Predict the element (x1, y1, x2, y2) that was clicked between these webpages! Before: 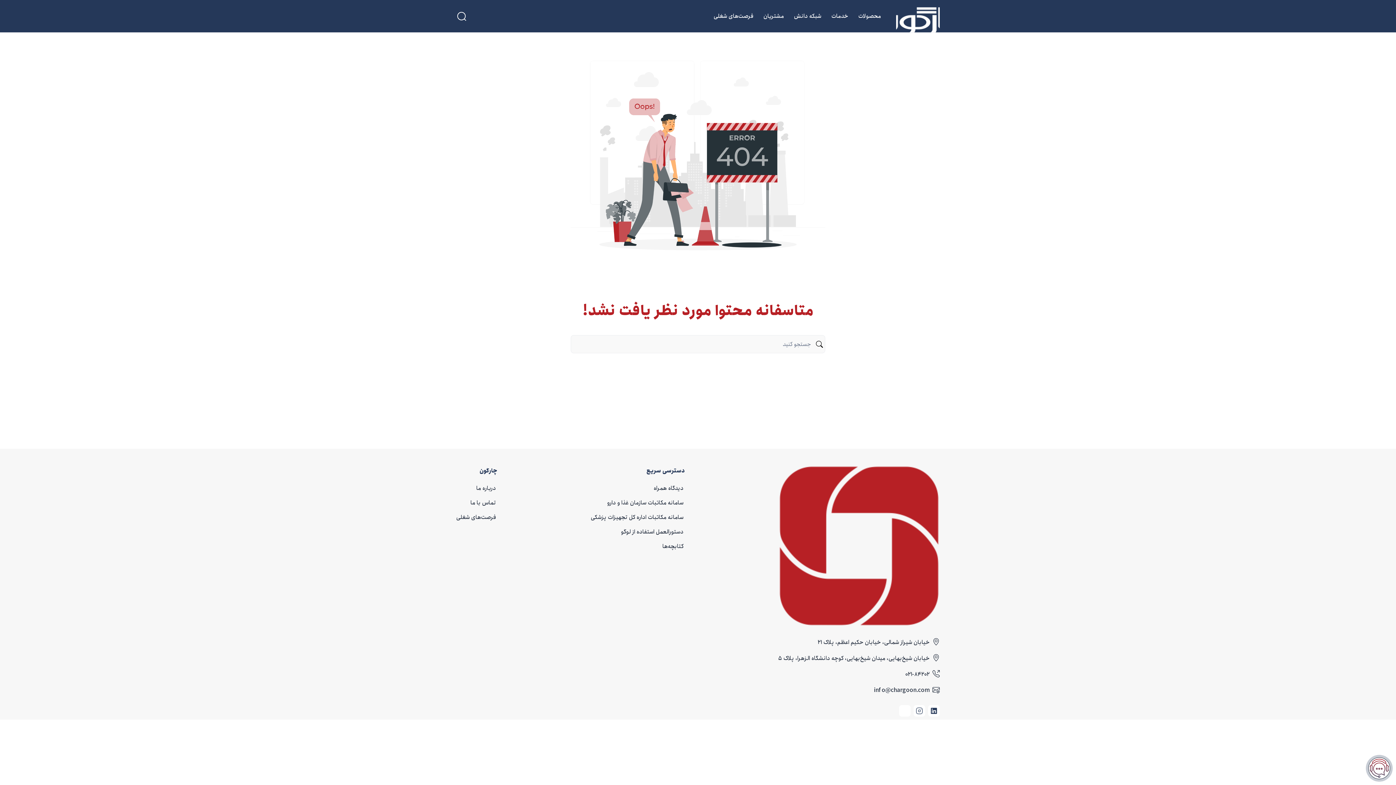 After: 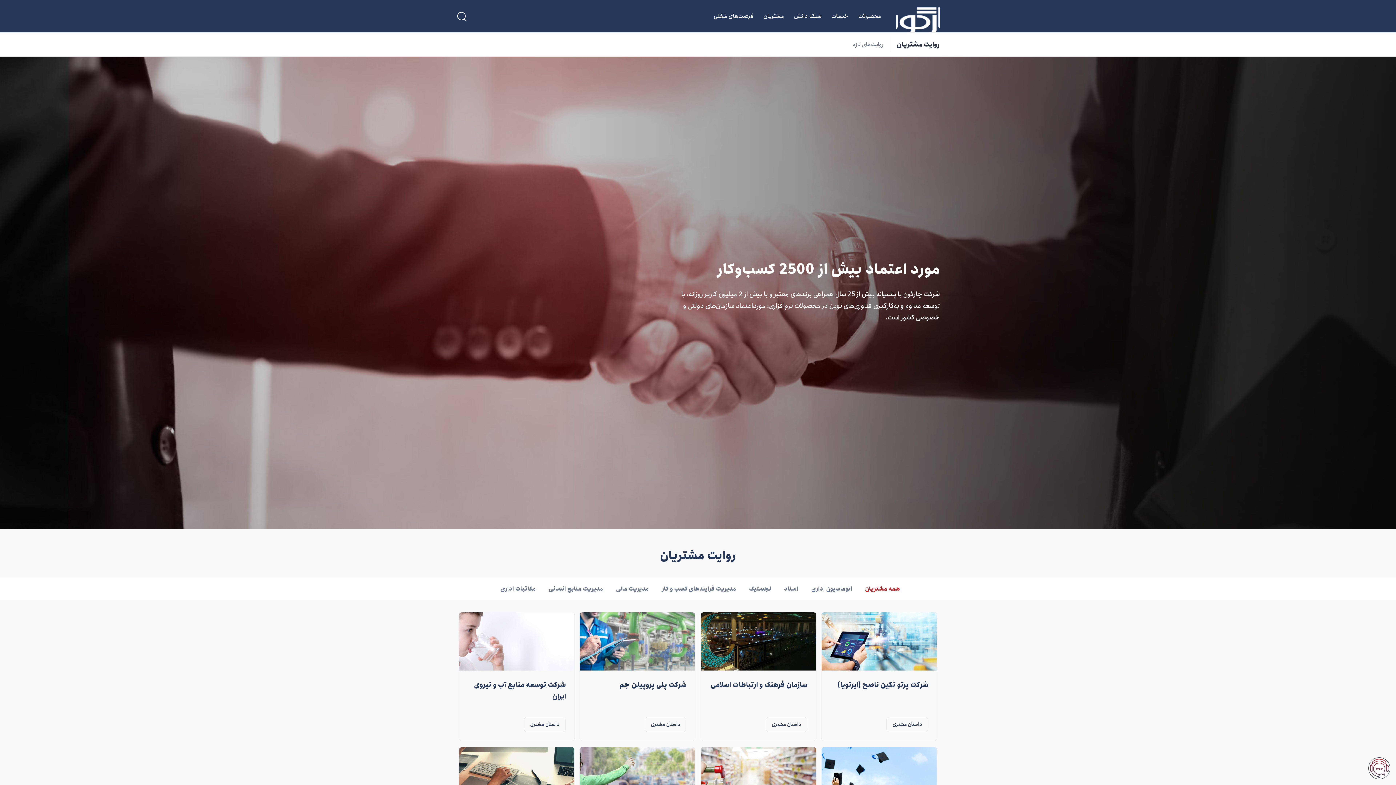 Action: bbox: (763, 11, 784, 21) label: مشتریان